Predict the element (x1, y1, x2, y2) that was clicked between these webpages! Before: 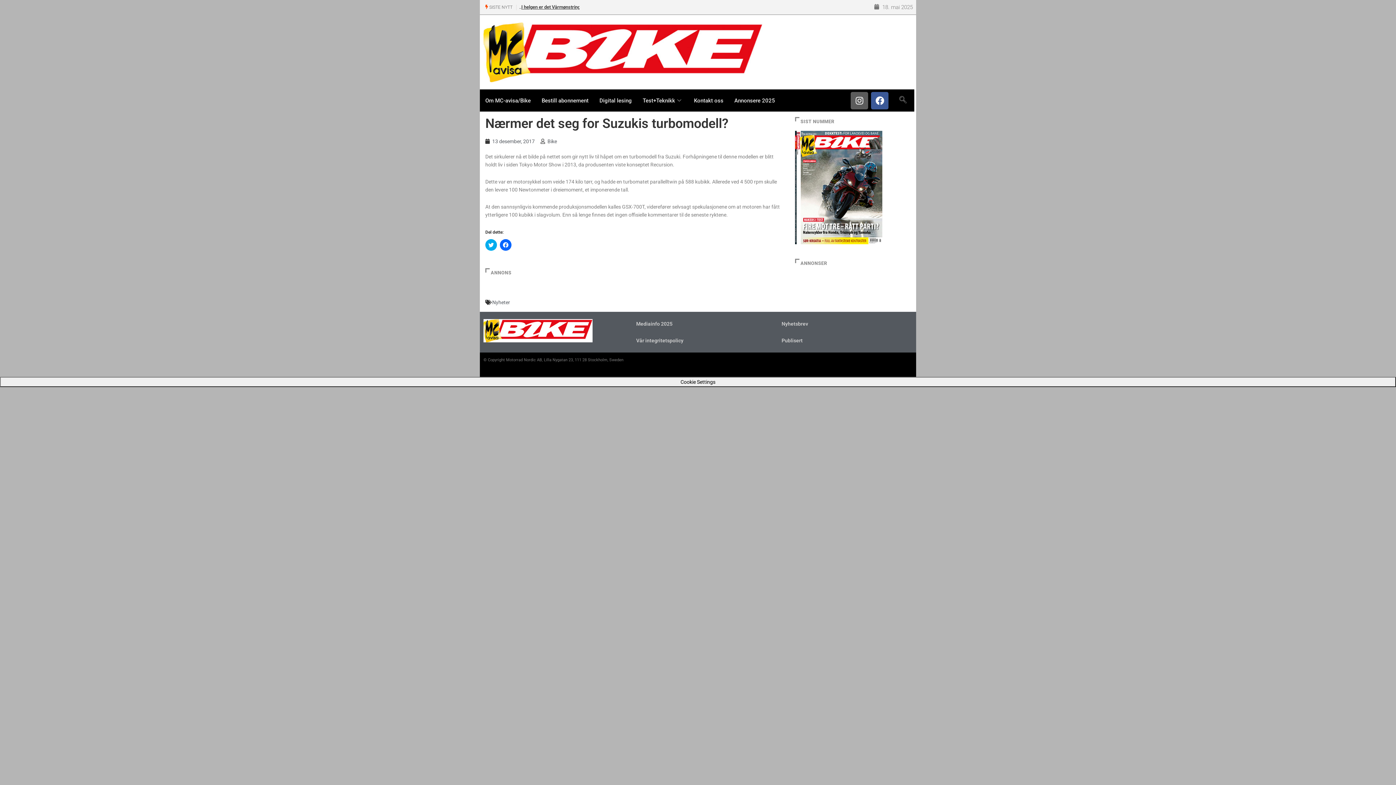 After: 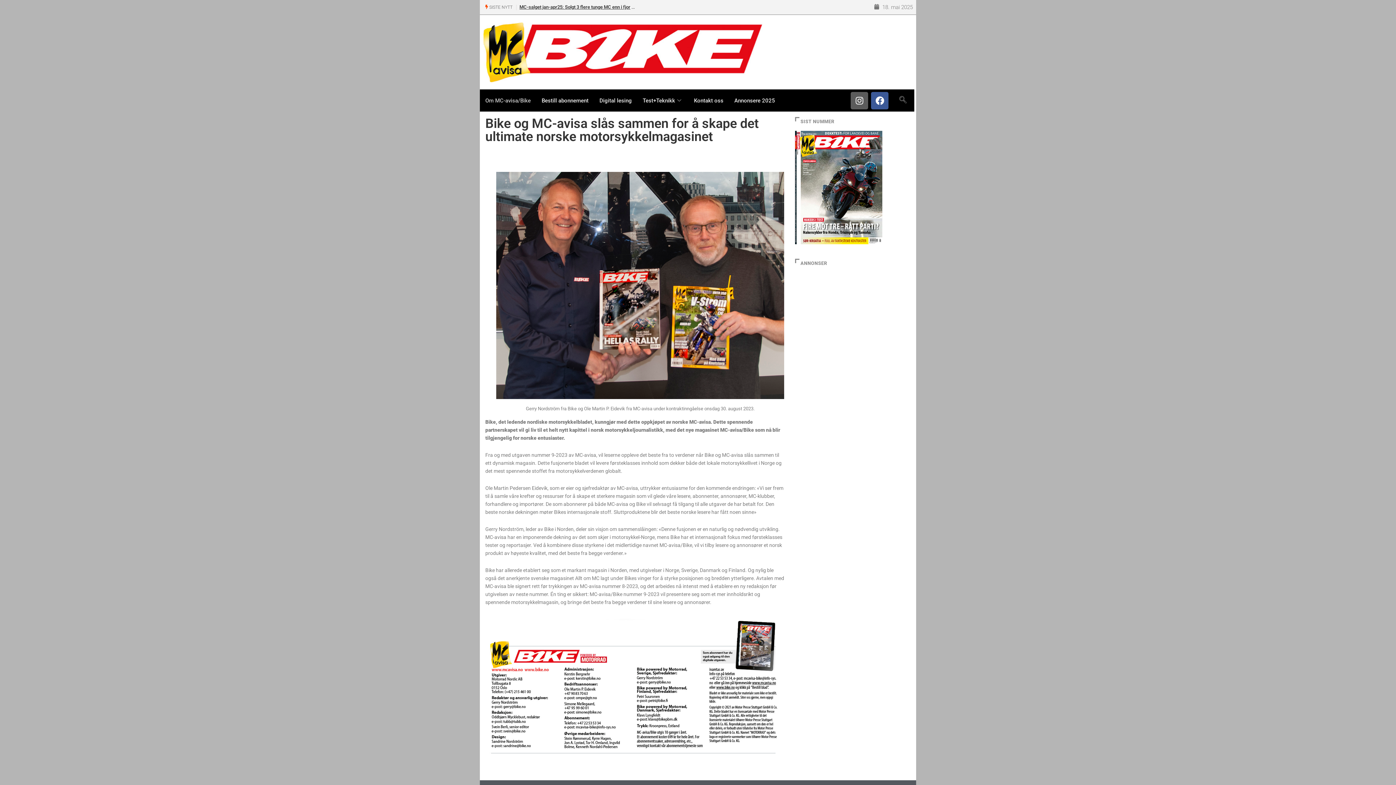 Action: bbox: (480, 89, 536, 111) label: Om MC-avisa/Bike